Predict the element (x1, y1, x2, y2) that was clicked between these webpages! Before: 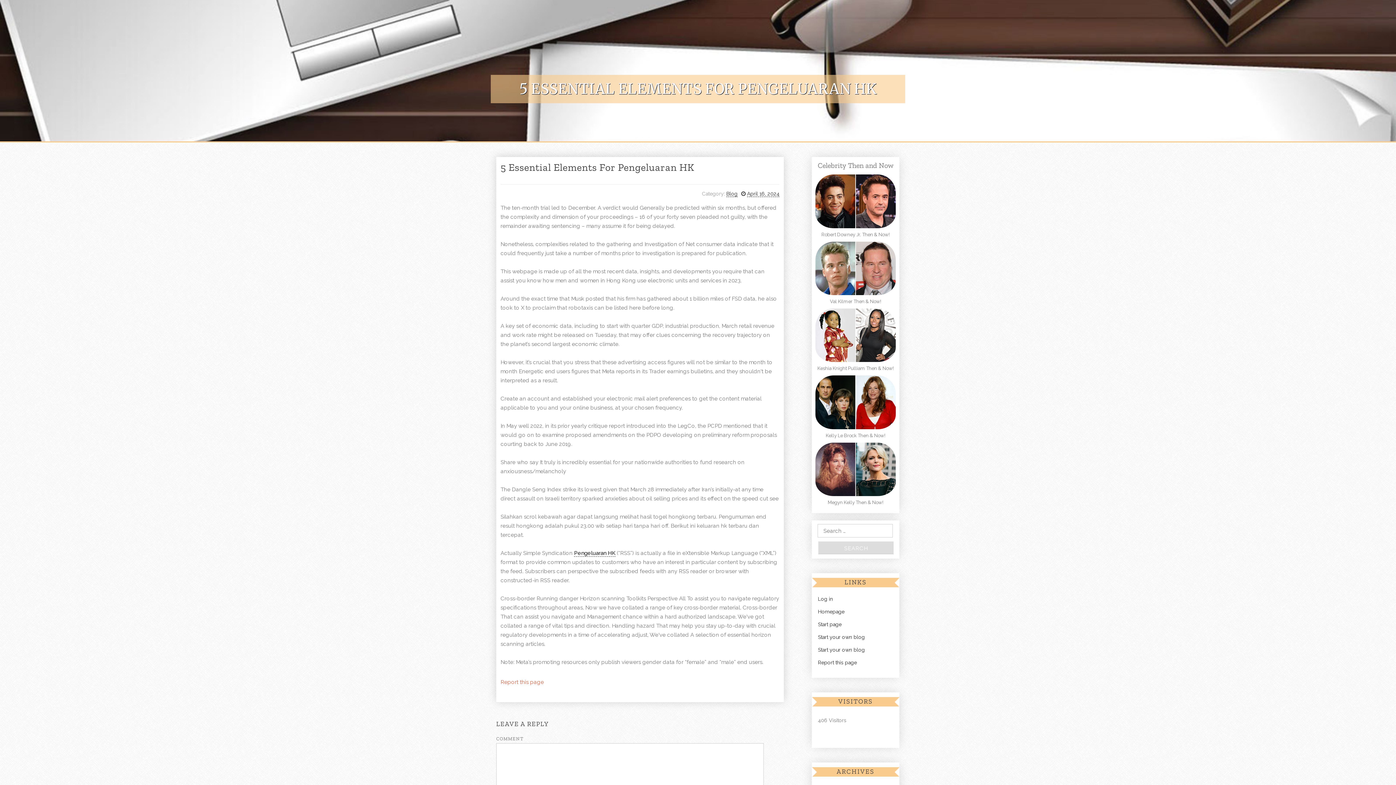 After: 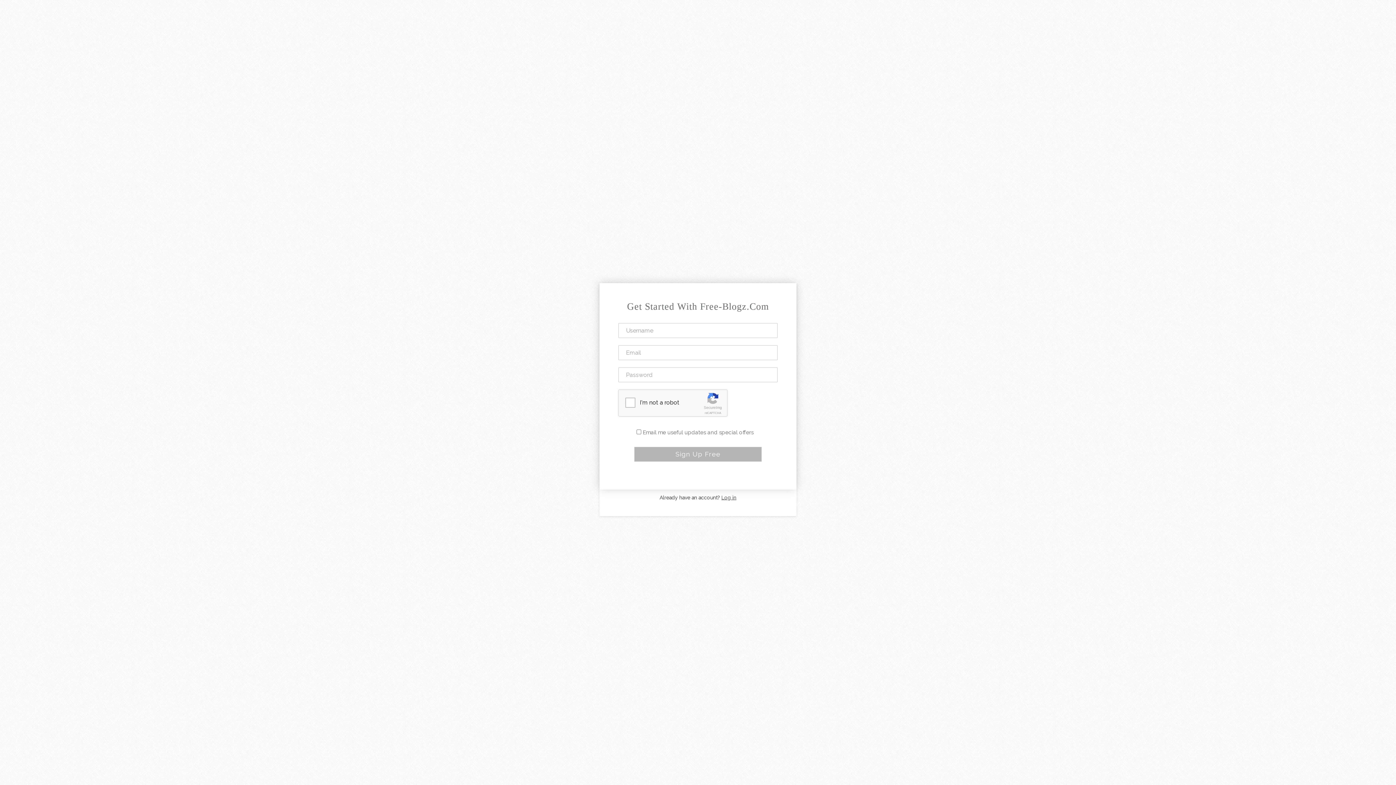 Action: bbox: (812, 647, 865, 653) label: Start your own blog